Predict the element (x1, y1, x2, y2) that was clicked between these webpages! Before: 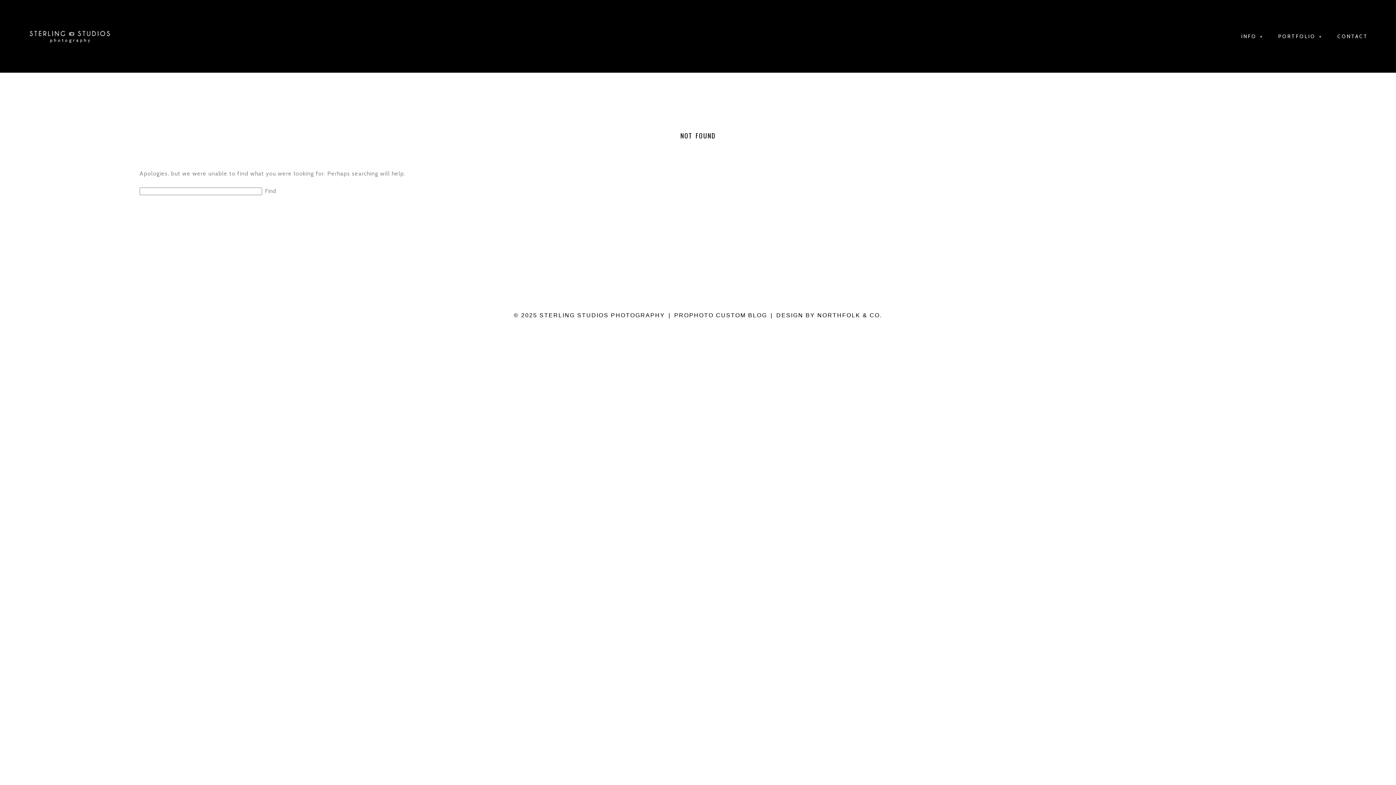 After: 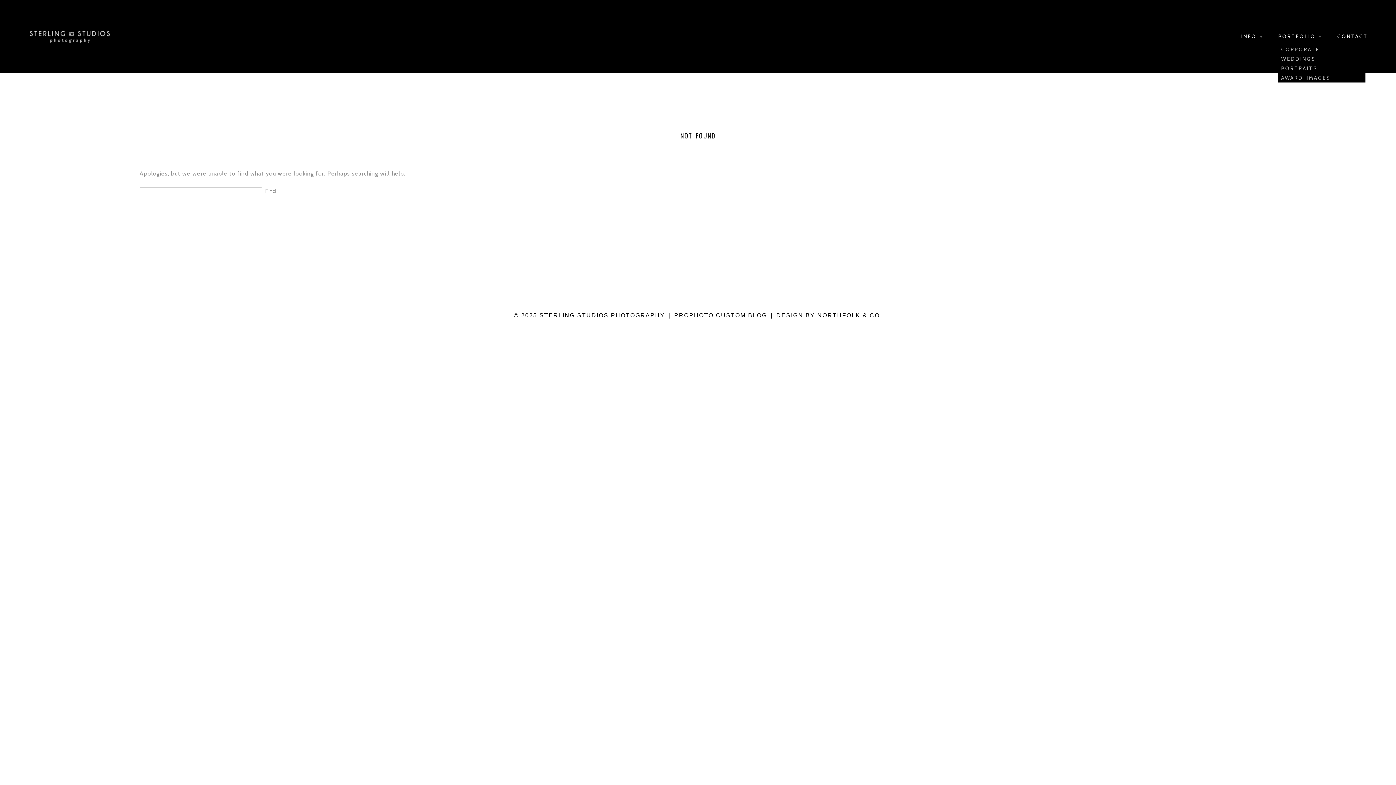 Action: label: PORTFOLIO + bbox: (1278, 33, 1323, 39)